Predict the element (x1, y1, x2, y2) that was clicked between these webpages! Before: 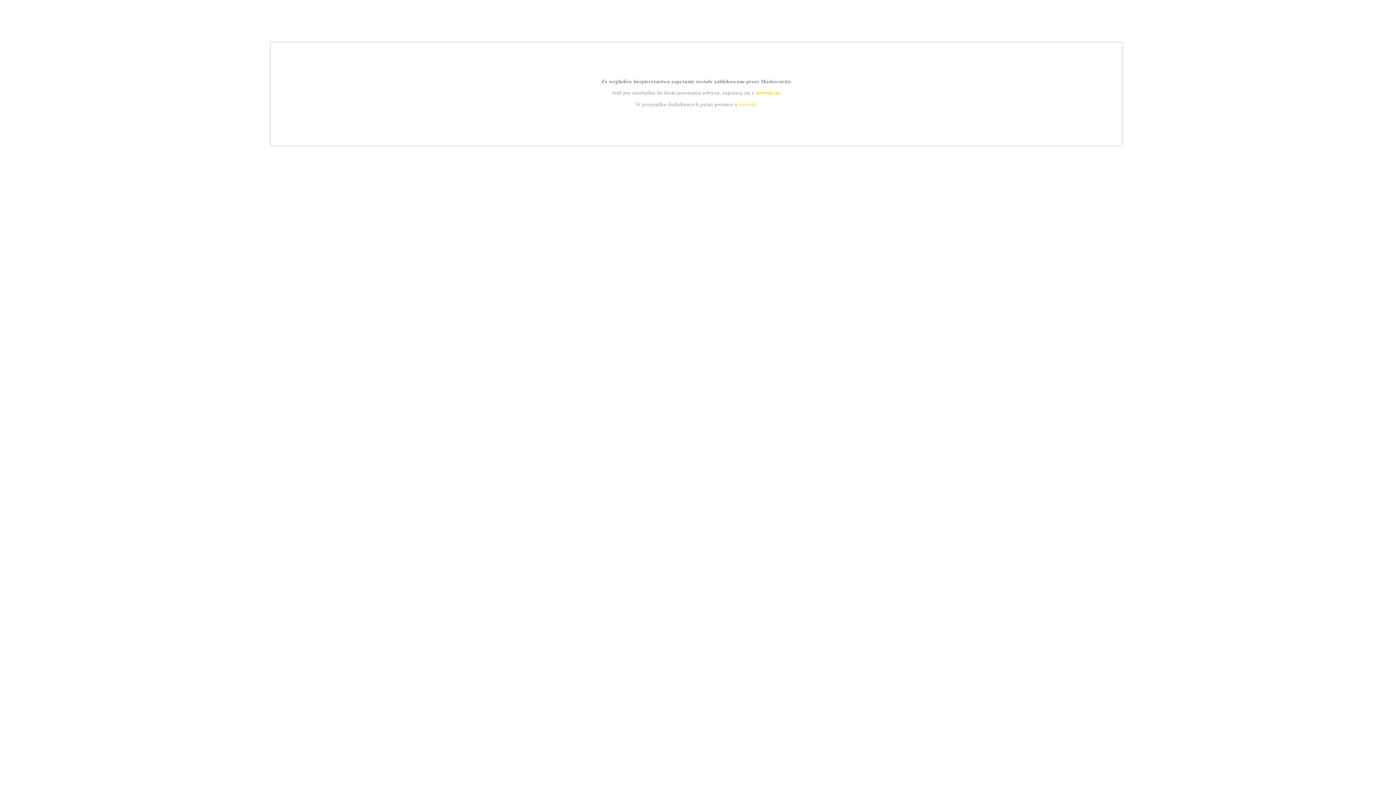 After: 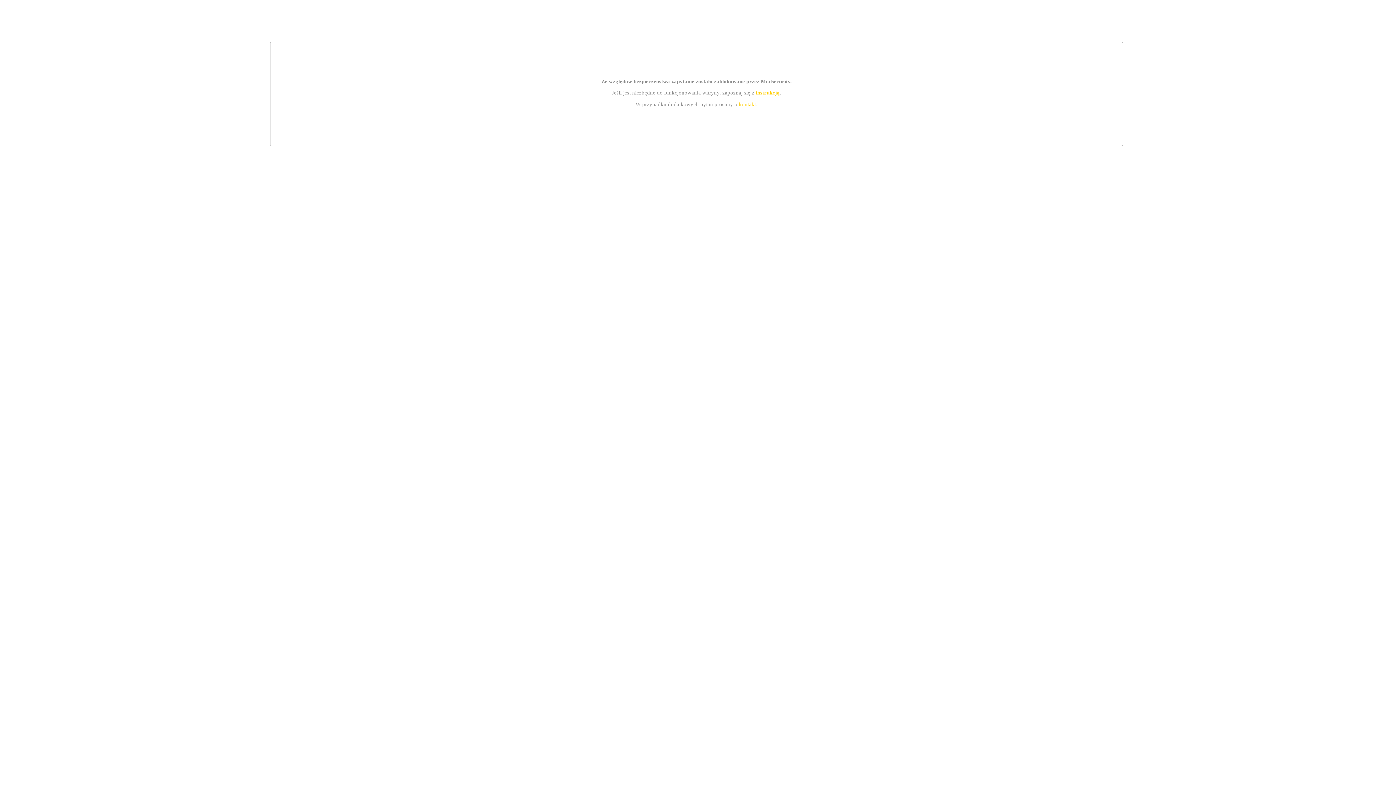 Action: bbox: (739, 101, 756, 107) label: kontakt